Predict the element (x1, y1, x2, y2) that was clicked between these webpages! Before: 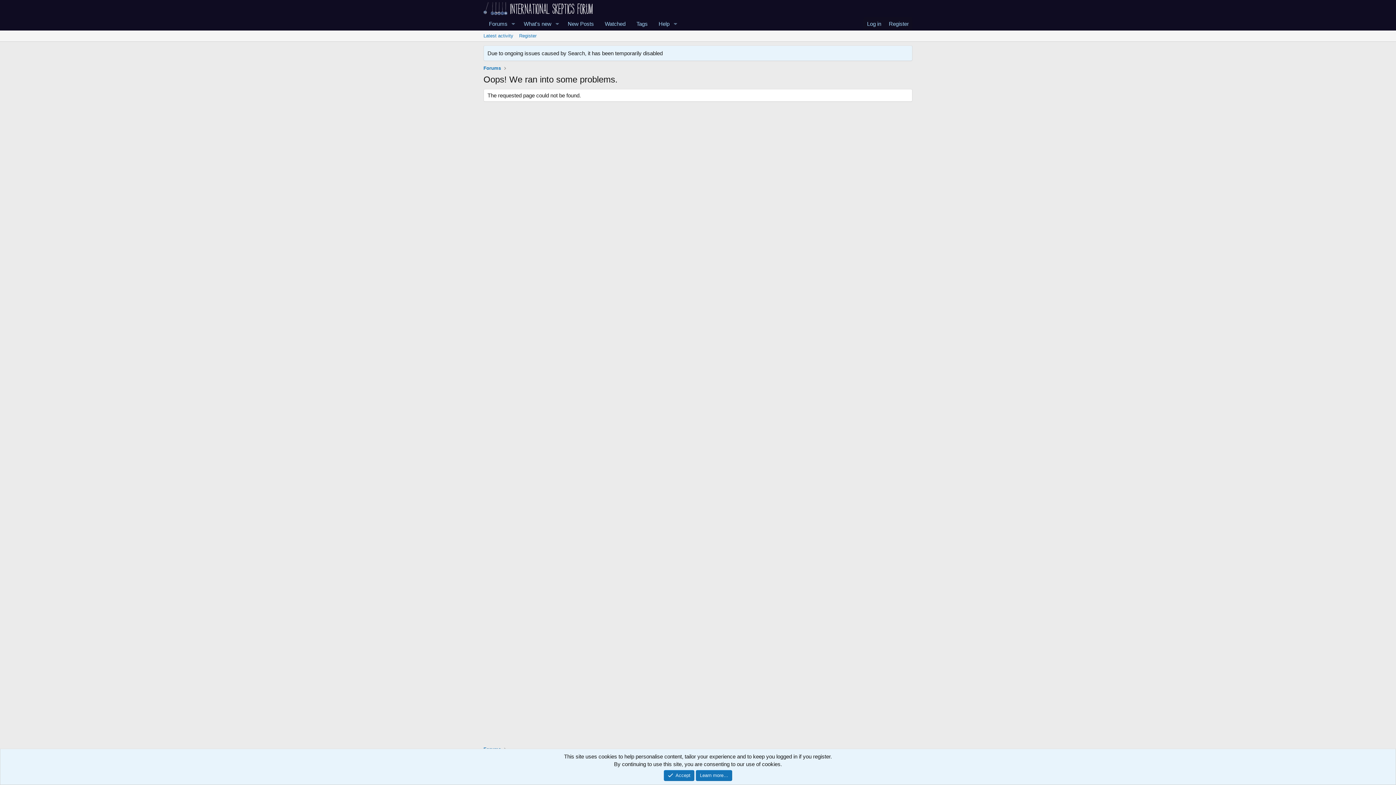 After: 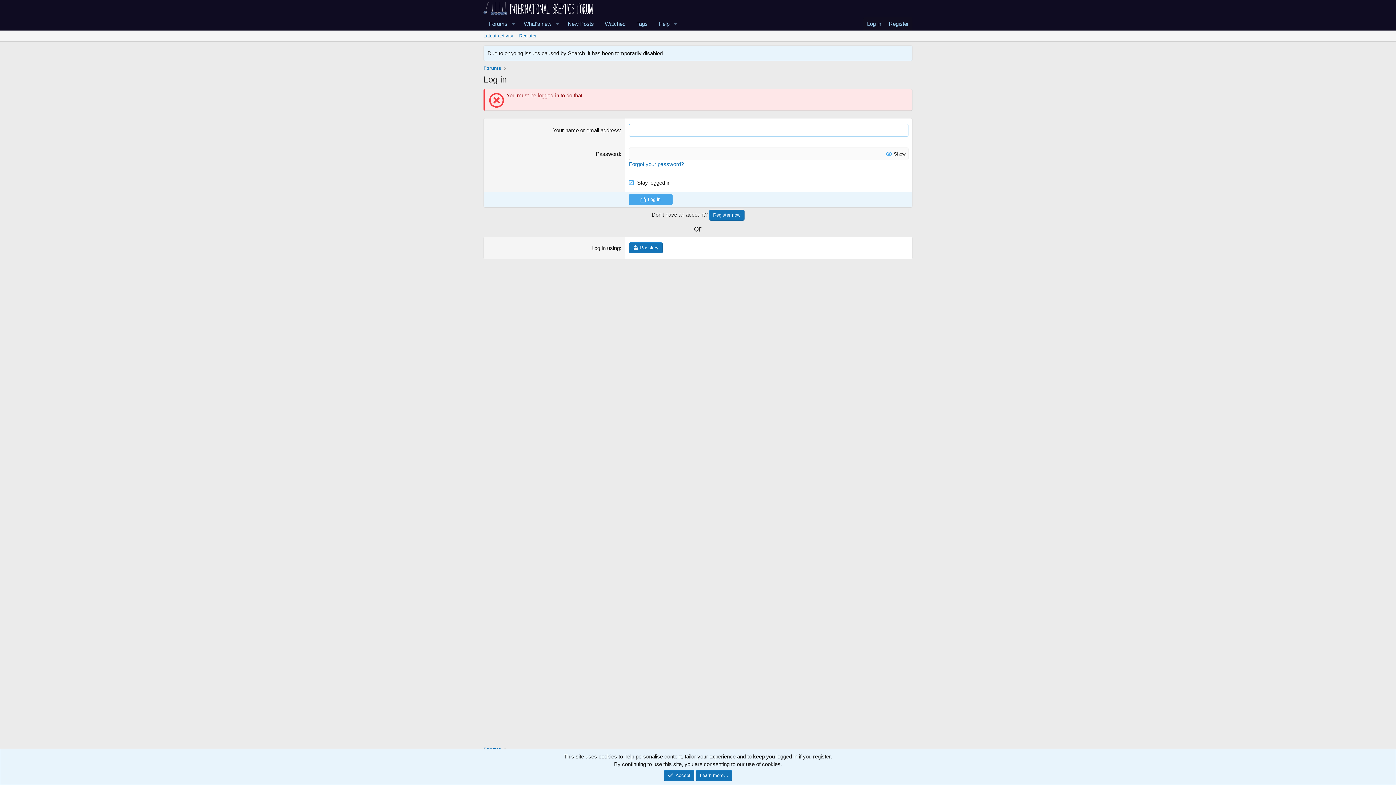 Action: label: Watched bbox: (599, 17, 631, 30)